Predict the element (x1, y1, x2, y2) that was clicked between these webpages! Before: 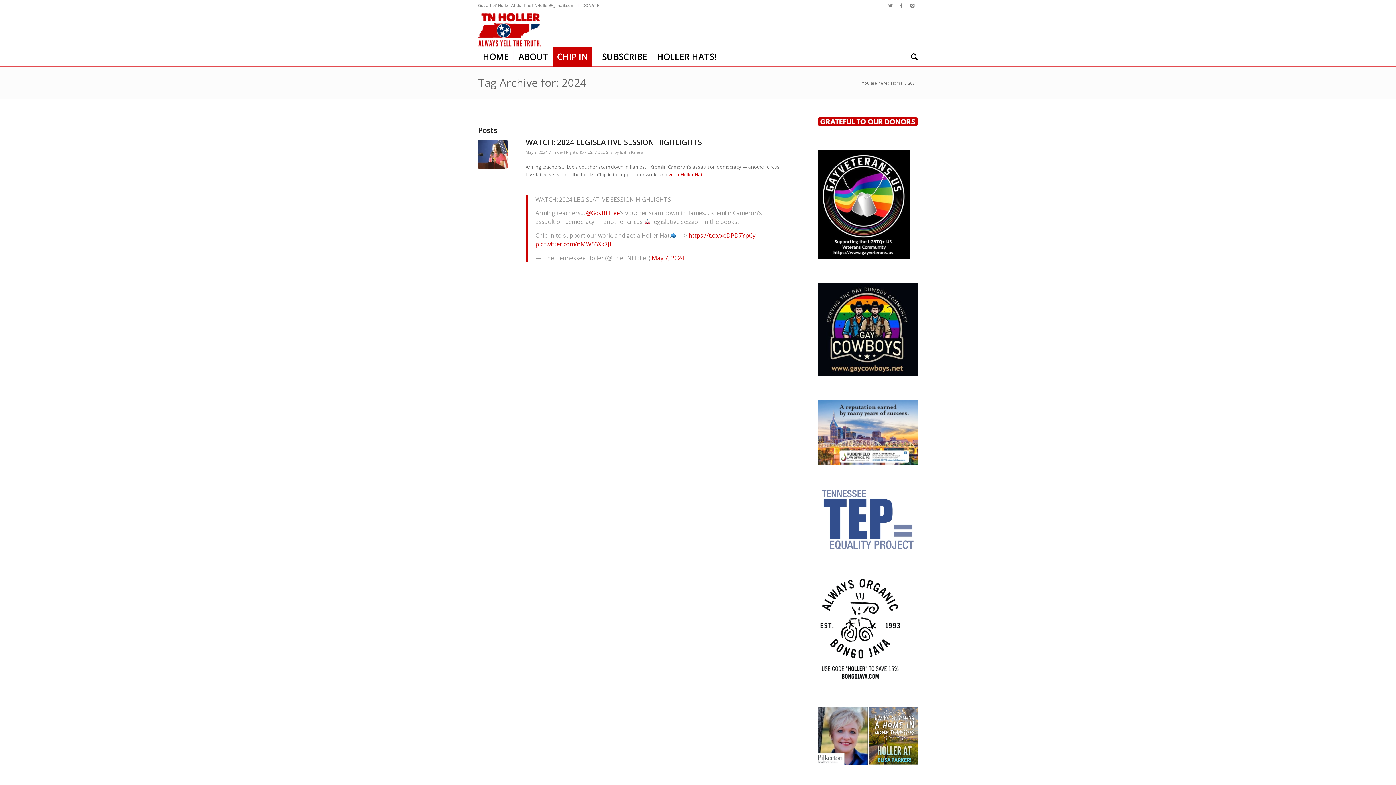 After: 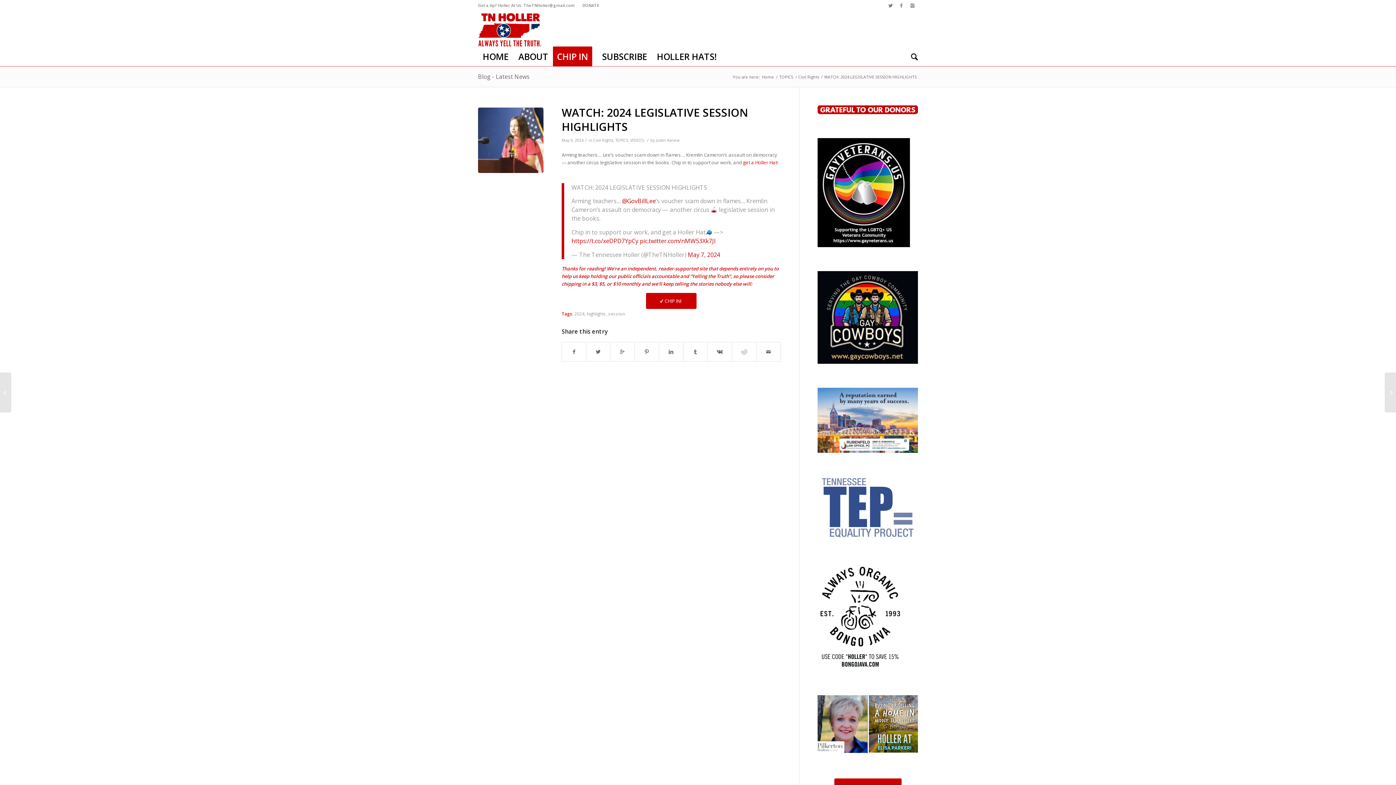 Action: bbox: (478, 139, 507, 169)